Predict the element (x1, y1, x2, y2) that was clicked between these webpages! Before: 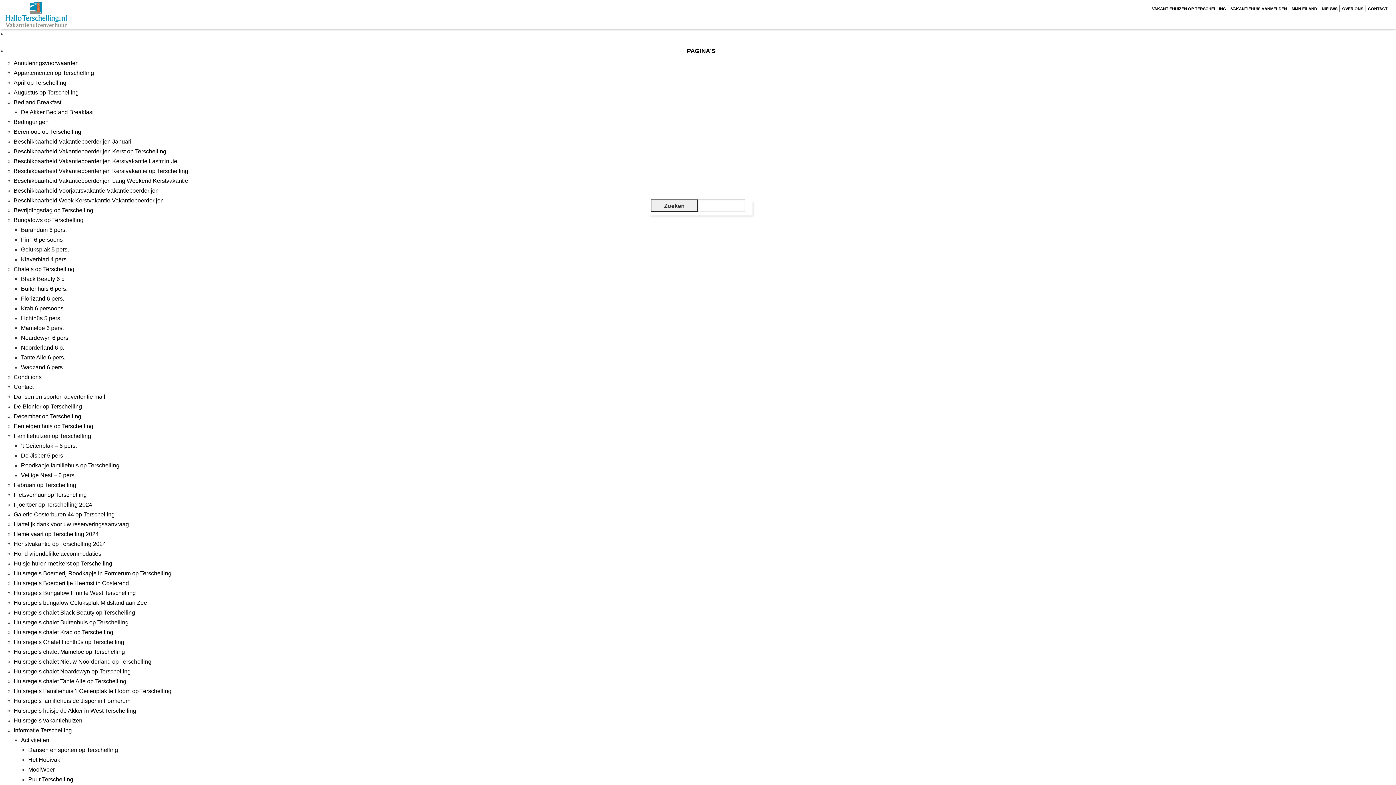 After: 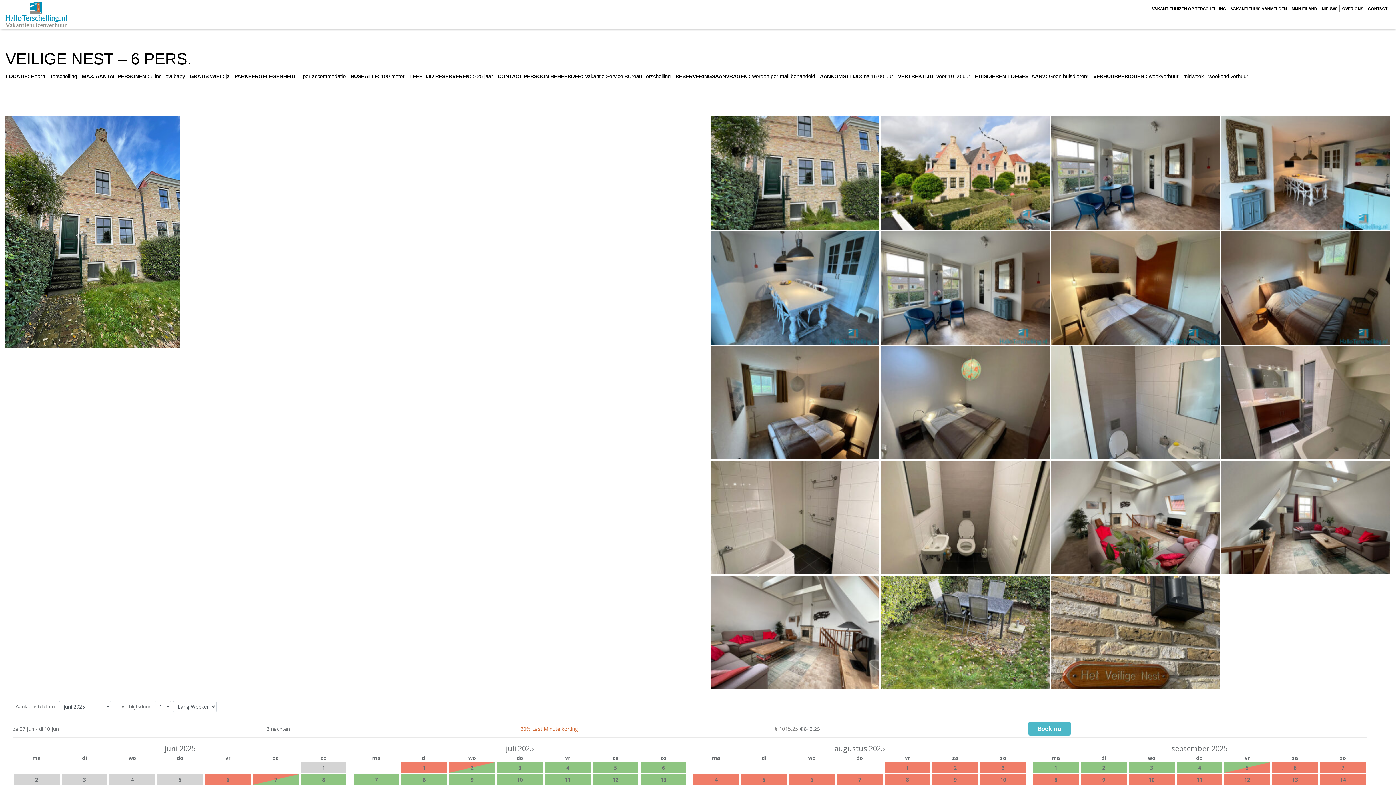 Action: label: Veilige Nest – 6 pers. bbox: (20, 472, 75, 478)